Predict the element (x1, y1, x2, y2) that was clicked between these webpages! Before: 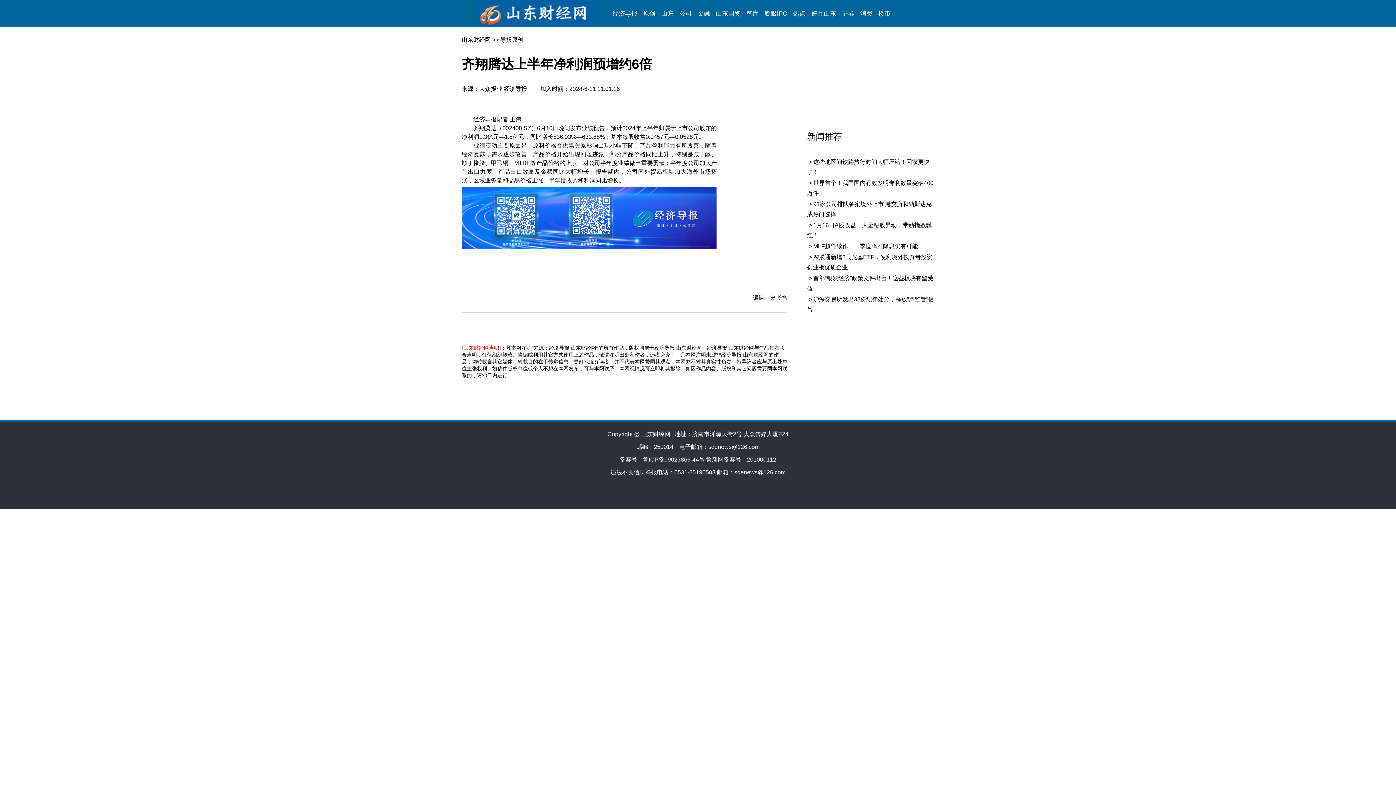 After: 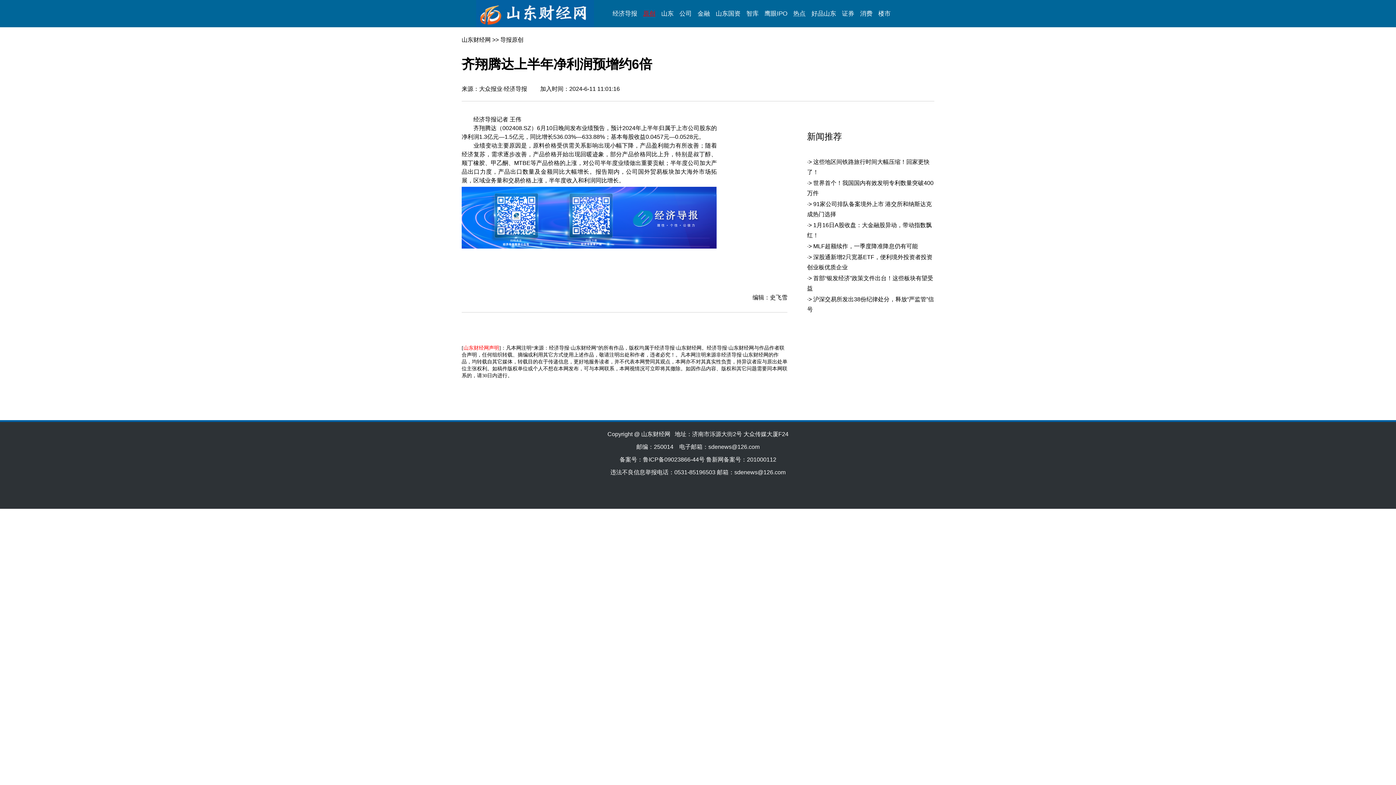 Action: bbox: (643, 10, 655, 17) label: 原创